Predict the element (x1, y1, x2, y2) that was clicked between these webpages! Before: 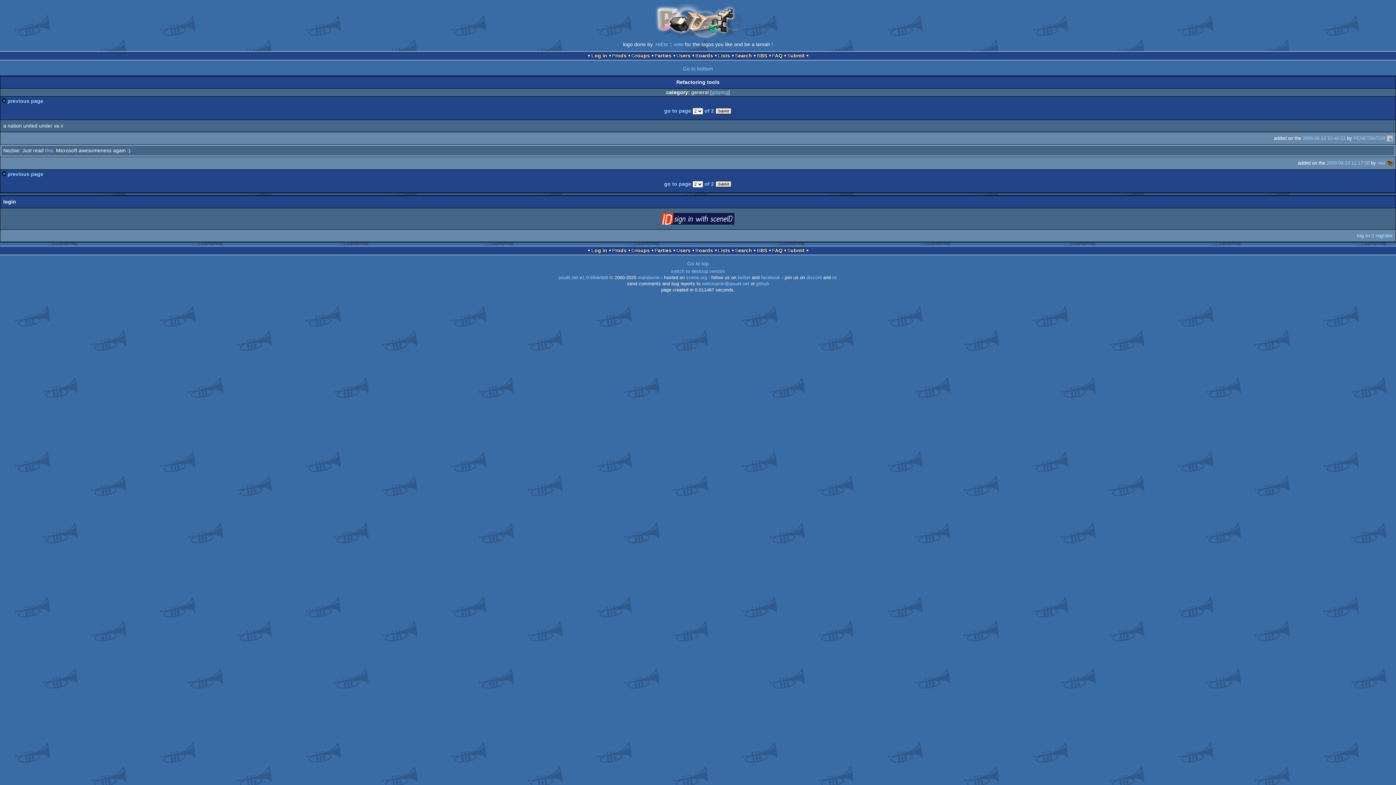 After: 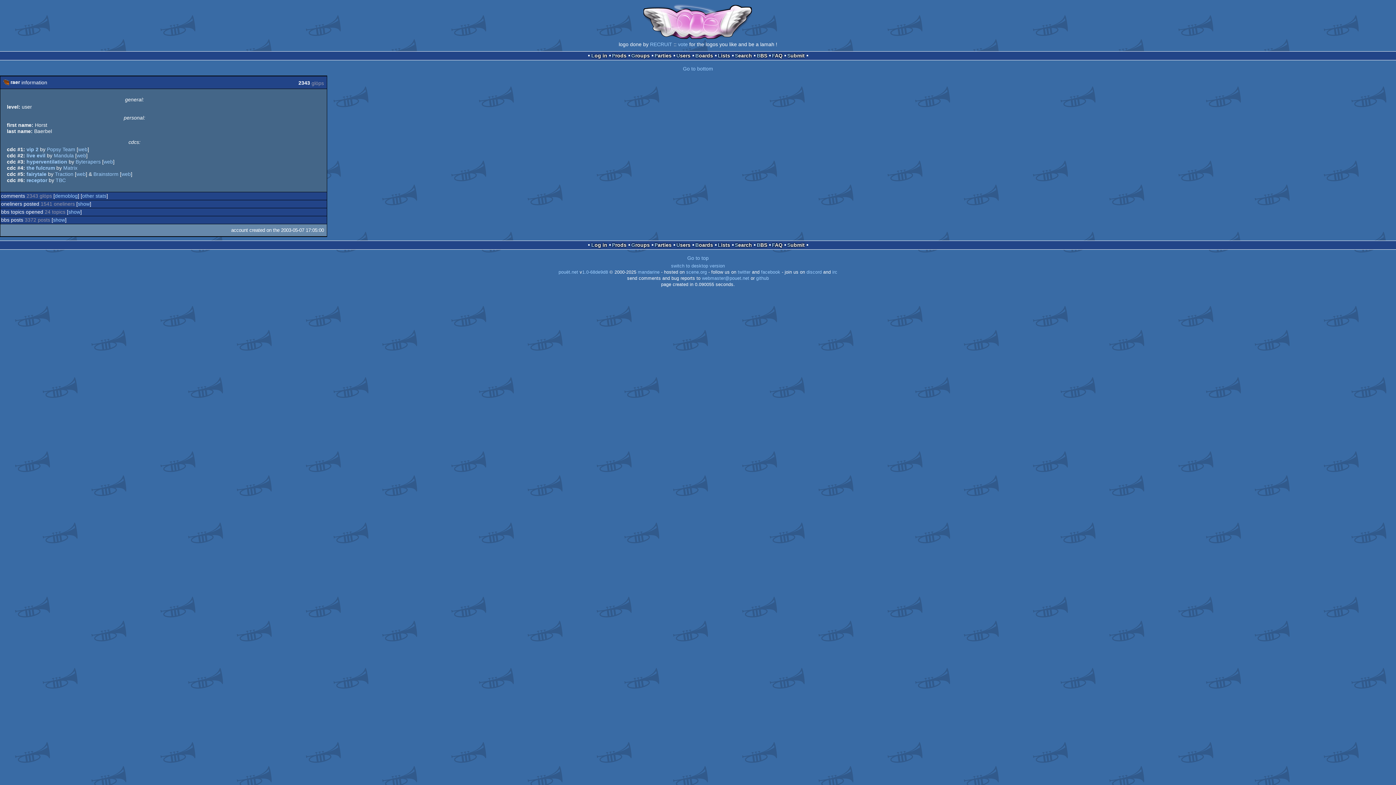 Action: label: raer bbox: (1377, 160, 1385, 165)